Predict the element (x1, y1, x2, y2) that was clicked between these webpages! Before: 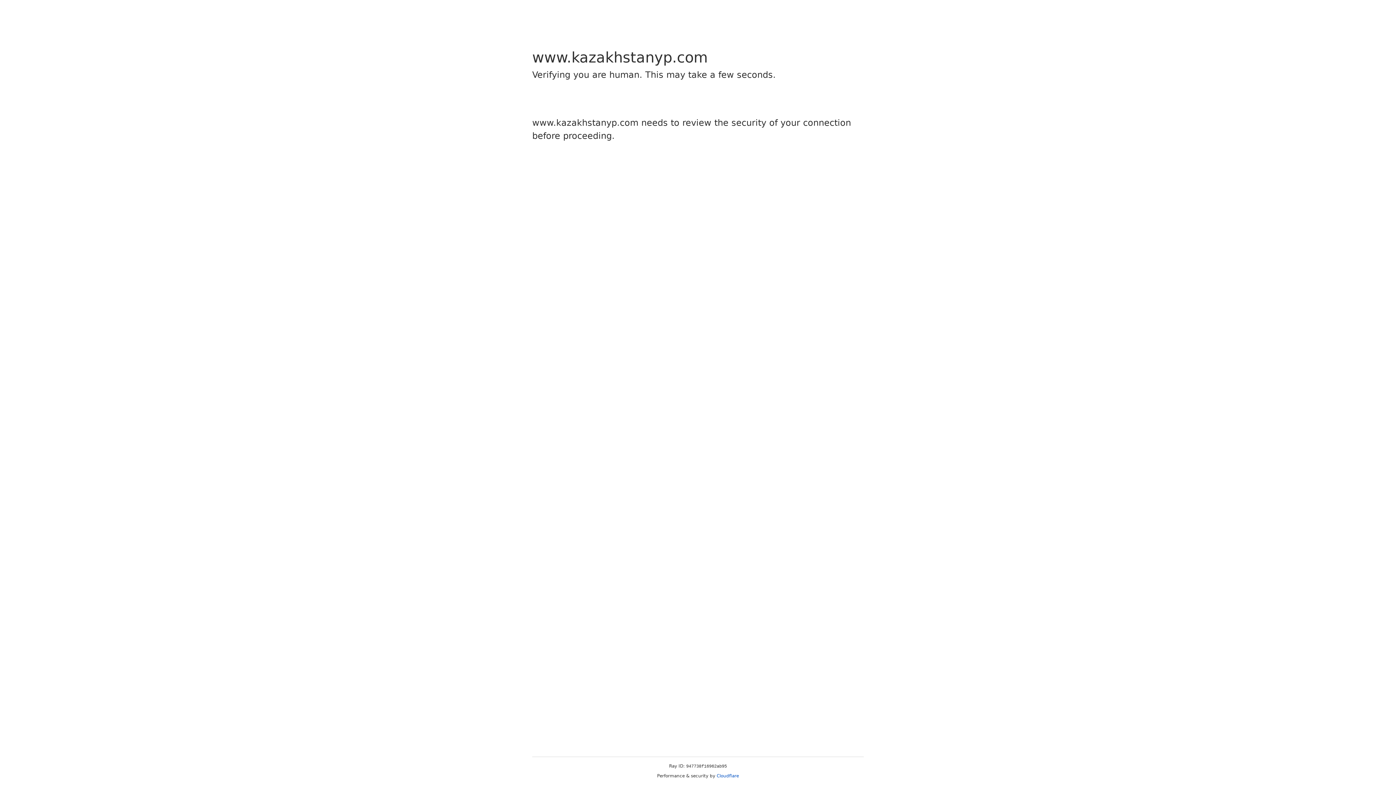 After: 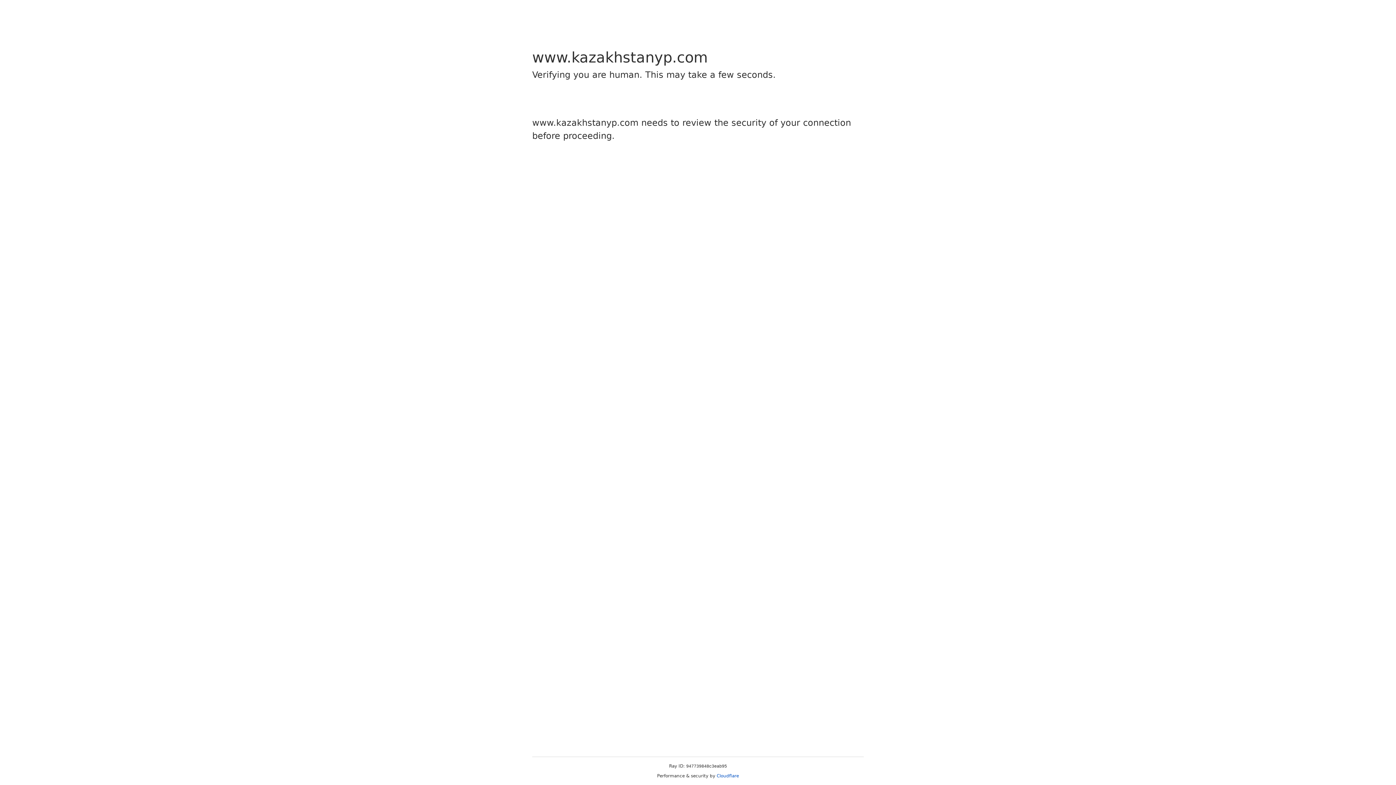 Action: label: Cloudflare bbox: (716, 773, 739, 778)